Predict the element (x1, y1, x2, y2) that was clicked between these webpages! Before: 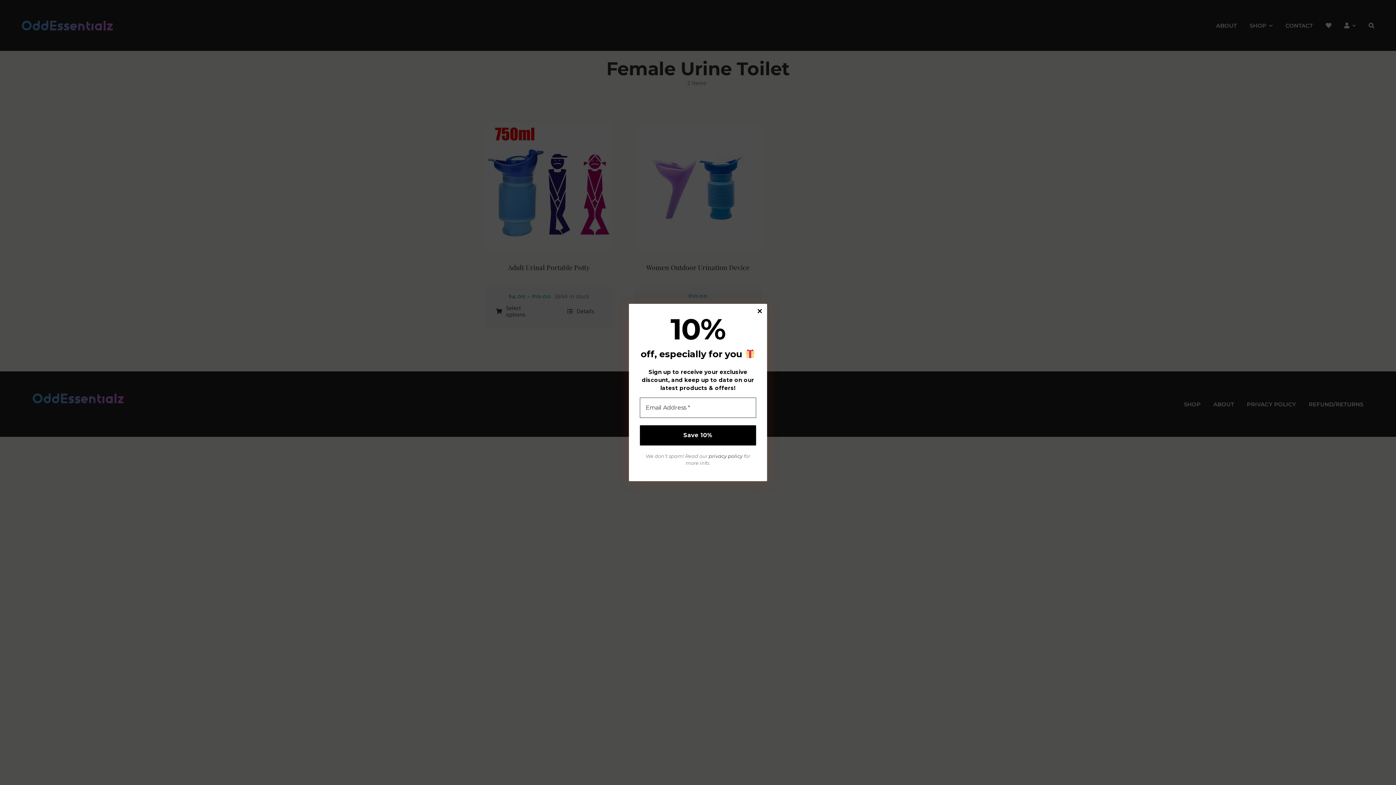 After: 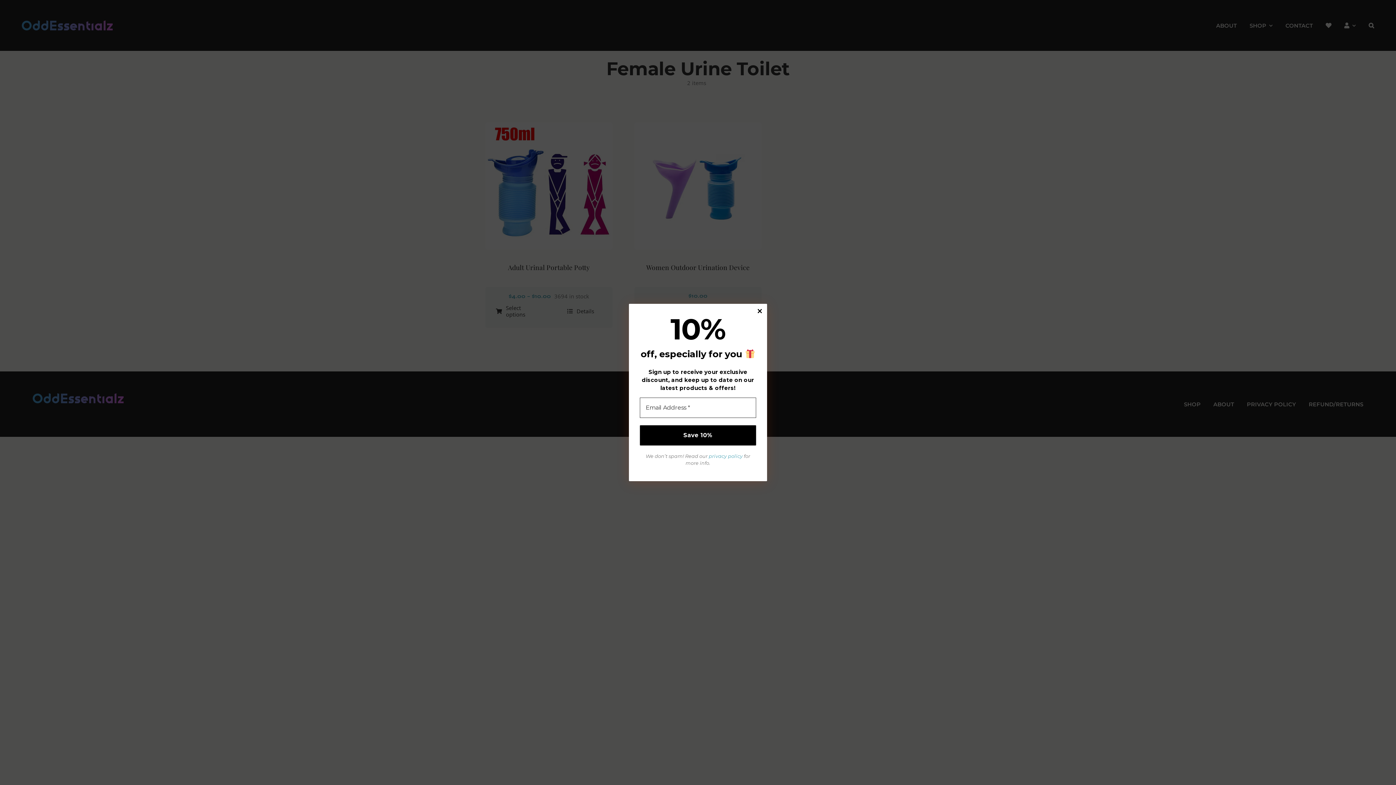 Action: bbox: (708, 464, 742, 470) label: privacy policy